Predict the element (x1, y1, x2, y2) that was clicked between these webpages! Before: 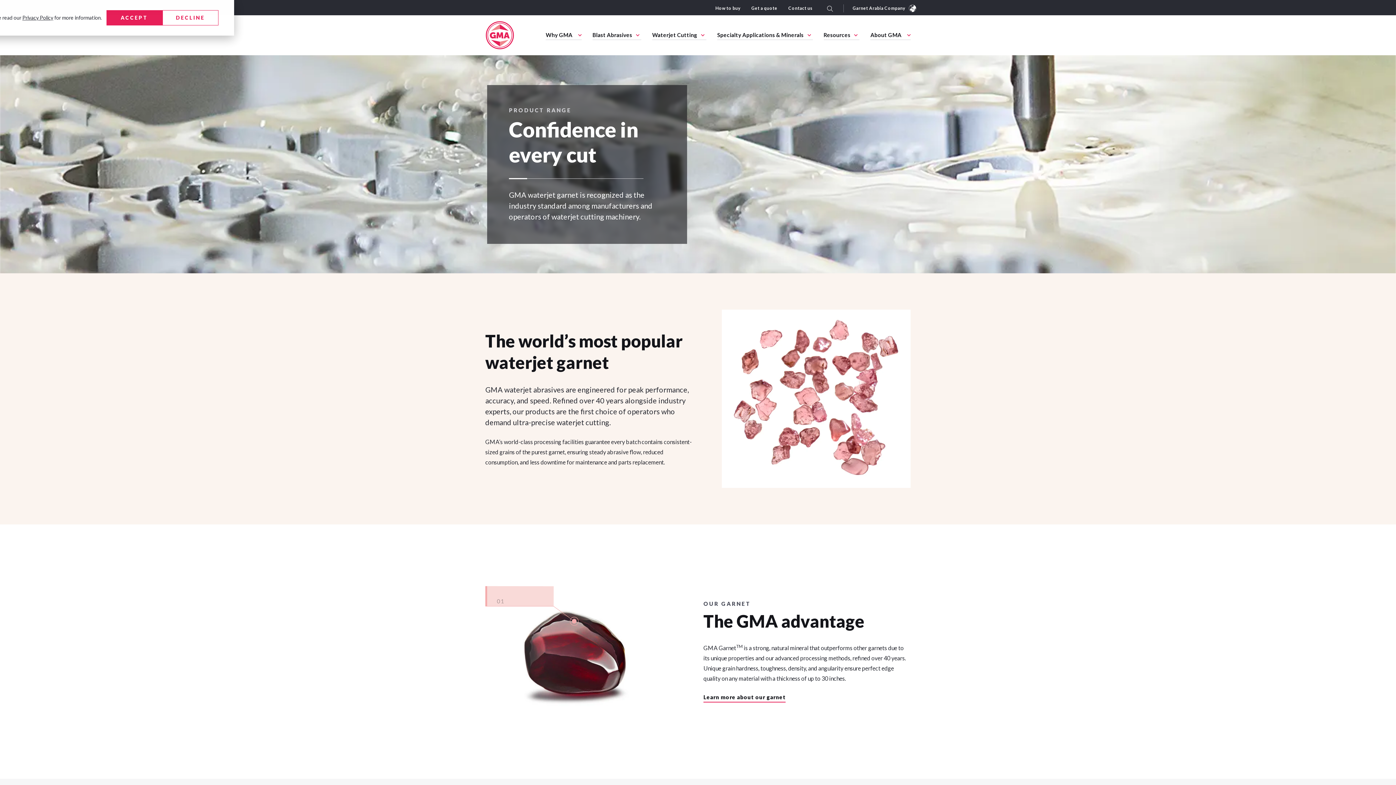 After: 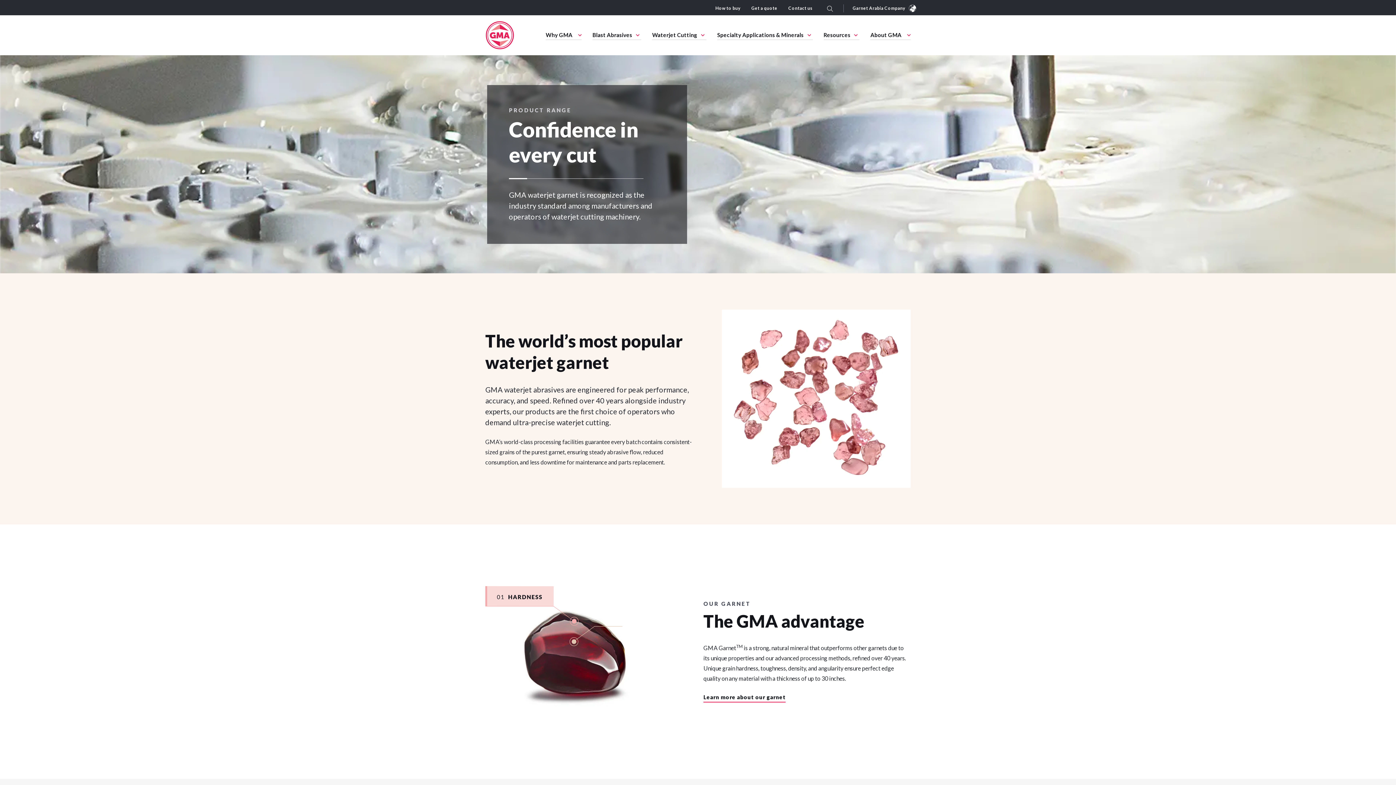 Action: label: Decline bbox: (162, 10, 218, 25)